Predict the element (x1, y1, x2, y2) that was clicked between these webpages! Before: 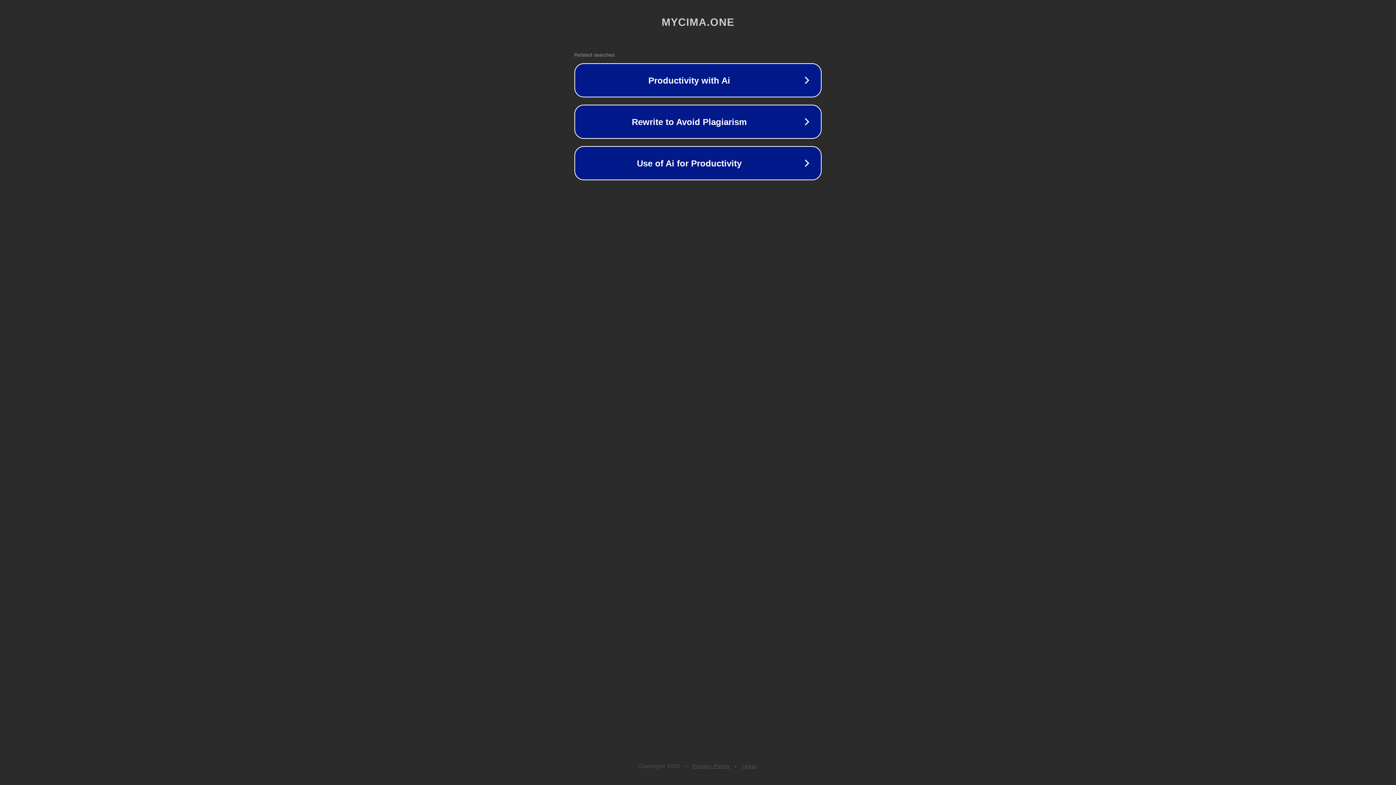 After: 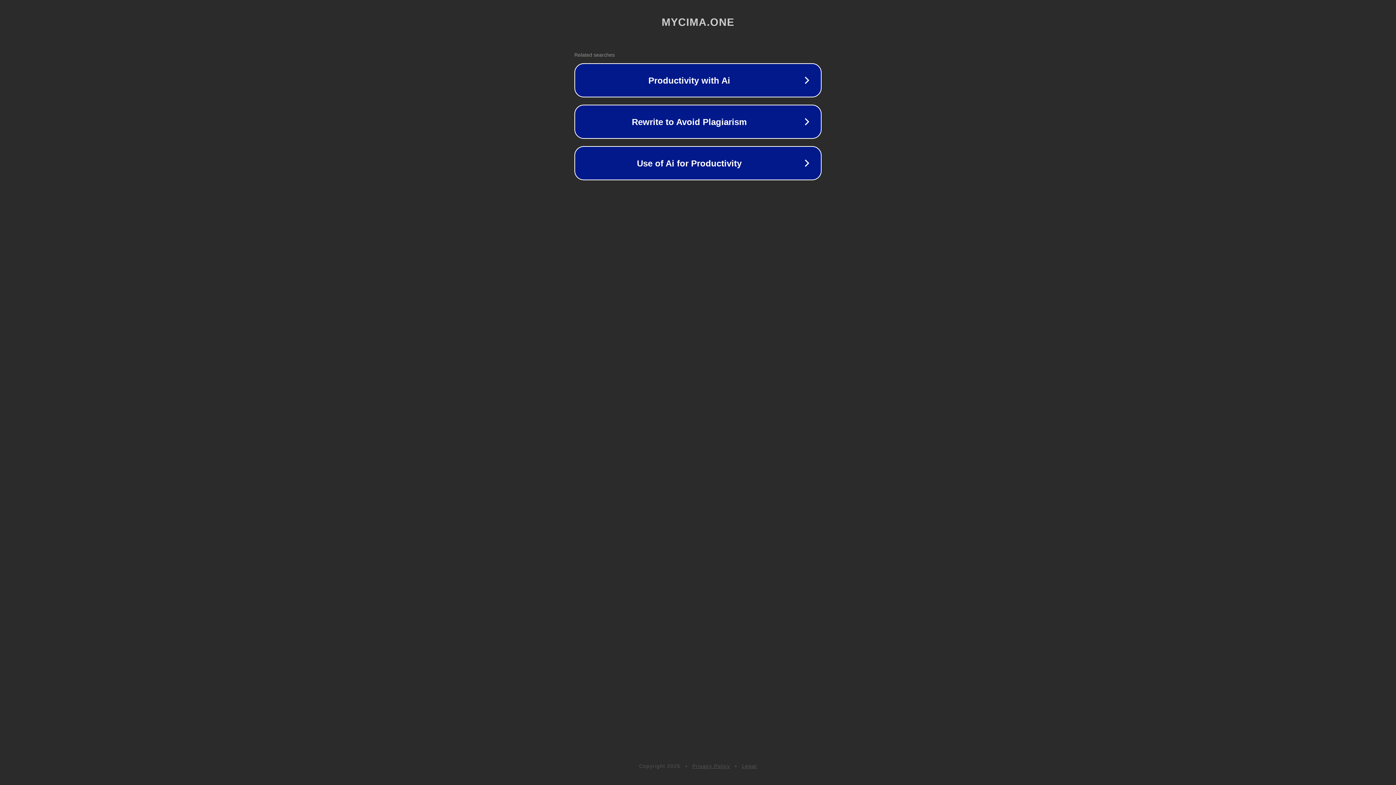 Action: bbox: (692, 763, 730, 769) label: Privacy Policy